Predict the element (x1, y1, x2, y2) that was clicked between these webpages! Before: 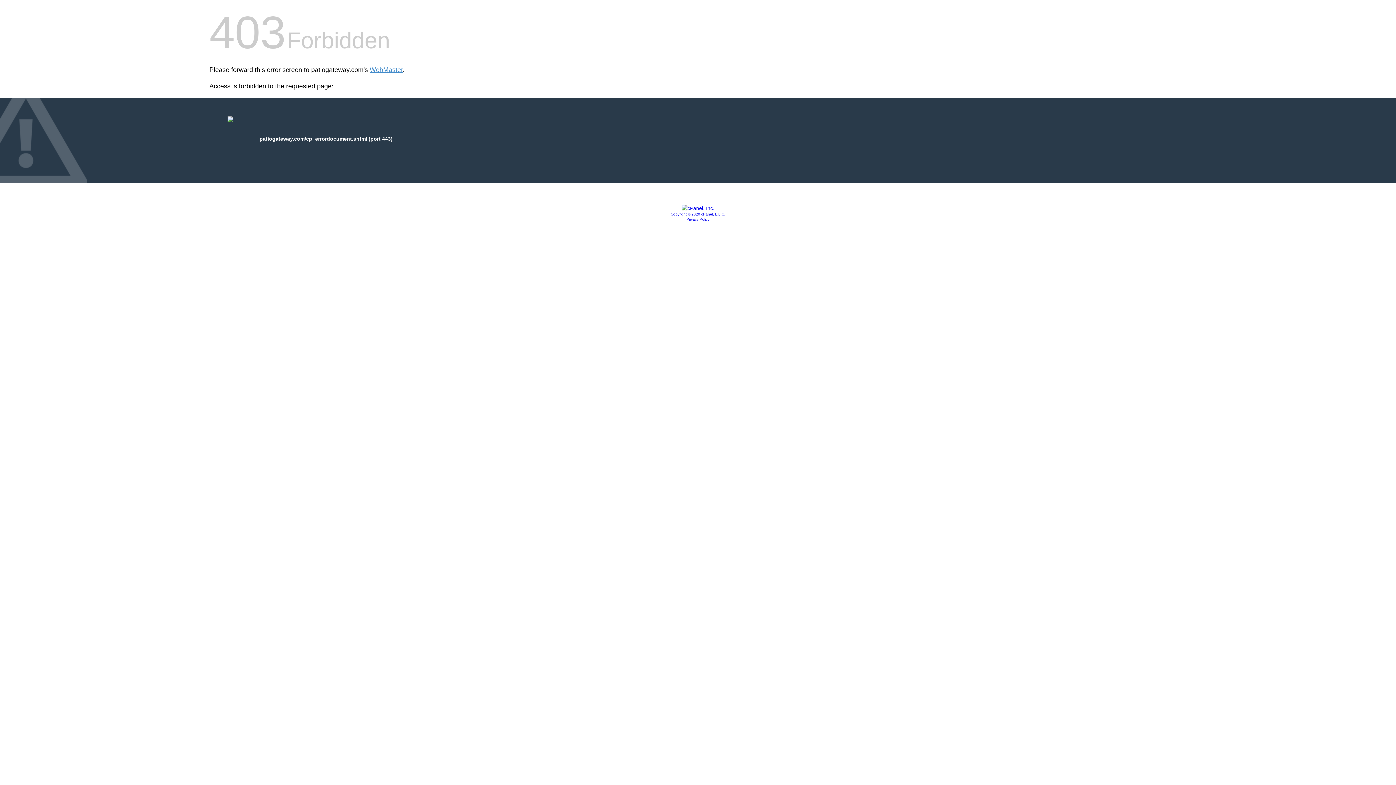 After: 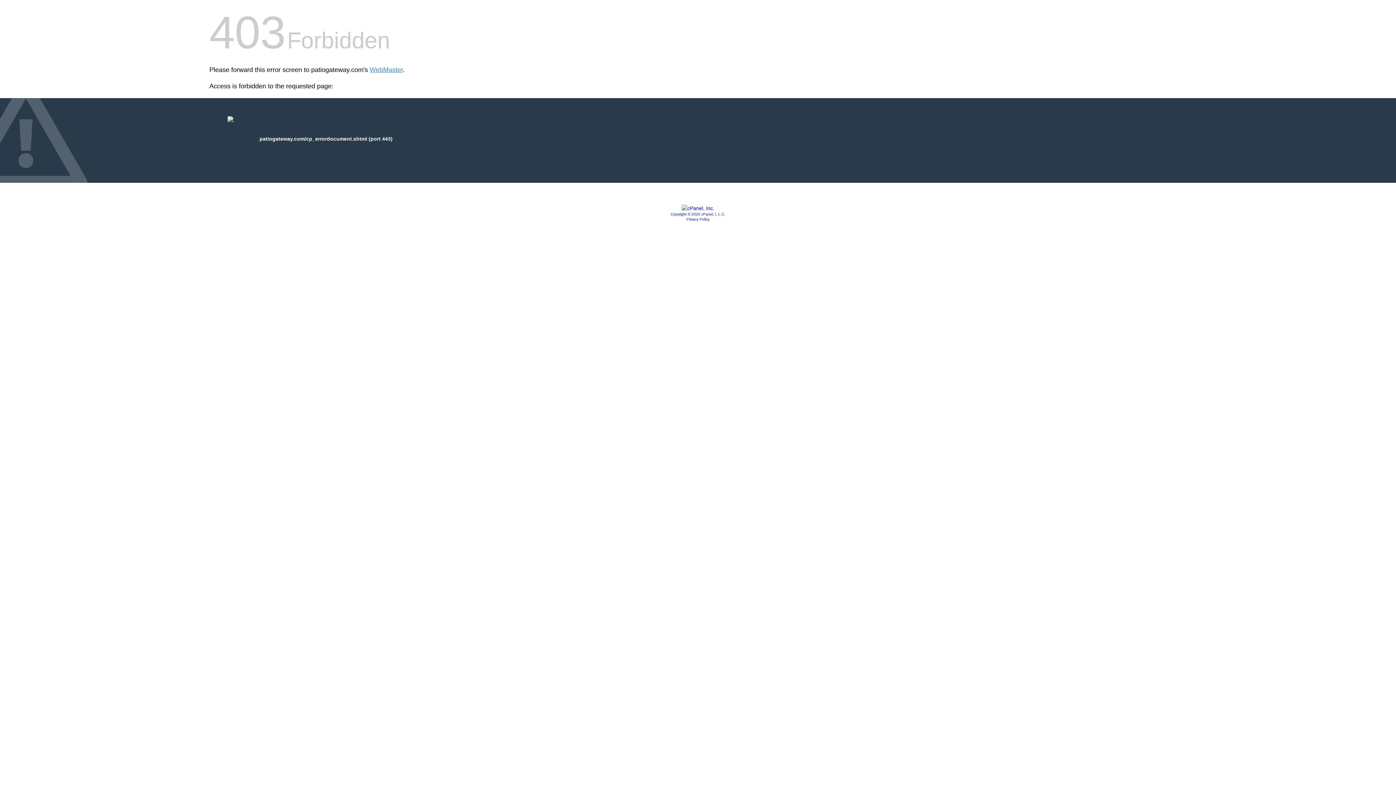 Action: bbox: (670, 212, 725, 216) label: Copyright © 2020 cPanel, L.L.C.